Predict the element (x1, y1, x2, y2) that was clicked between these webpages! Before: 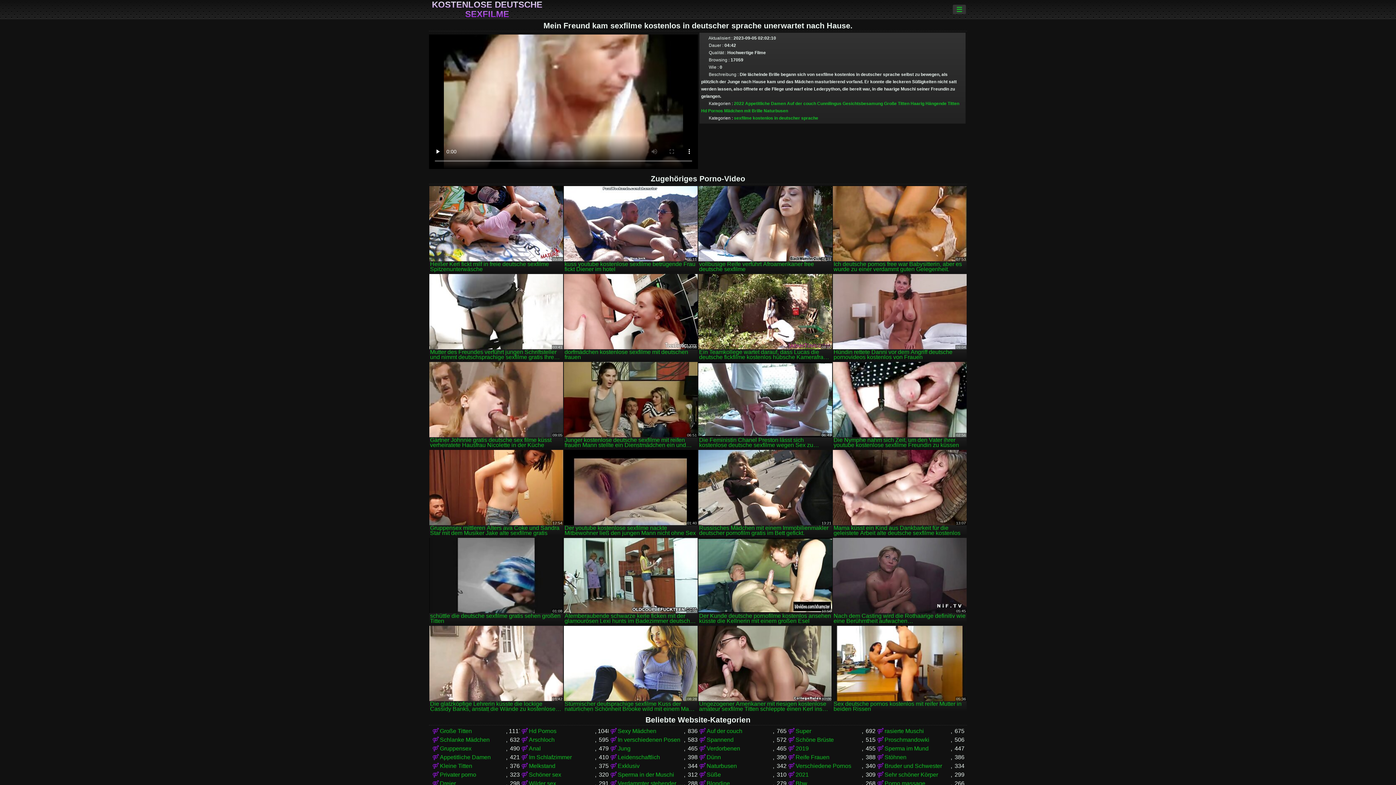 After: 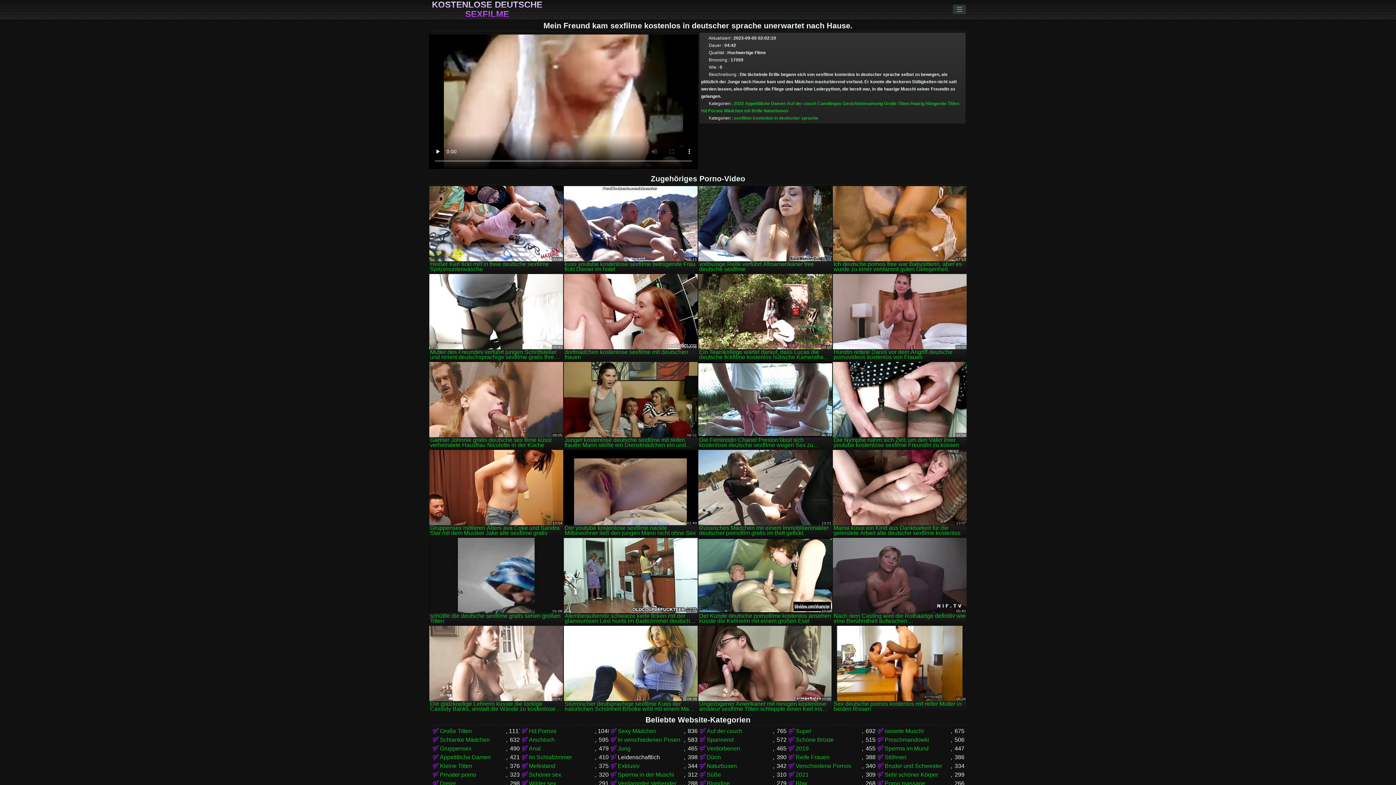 Action: bbox: (609, 753, 684, 761) label: Leidenschaftlich